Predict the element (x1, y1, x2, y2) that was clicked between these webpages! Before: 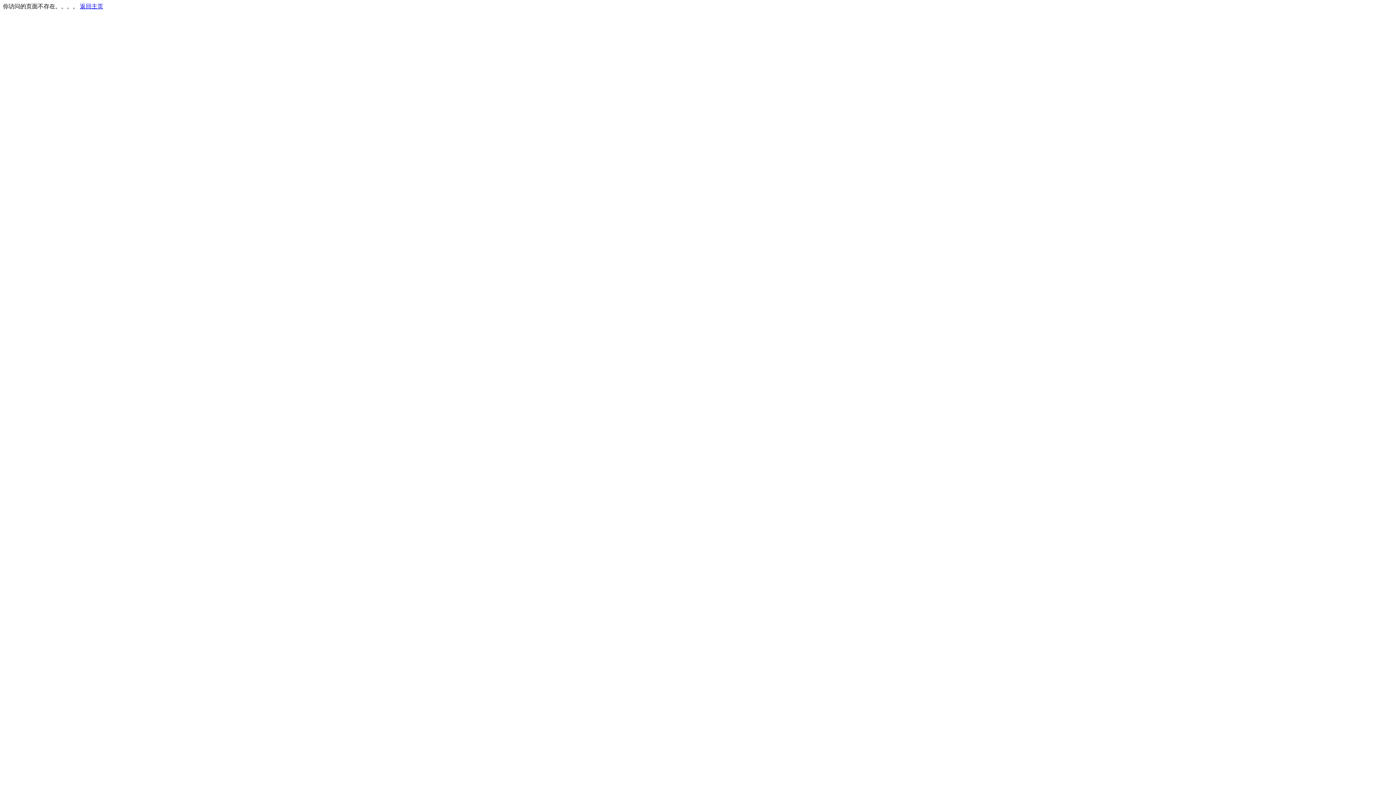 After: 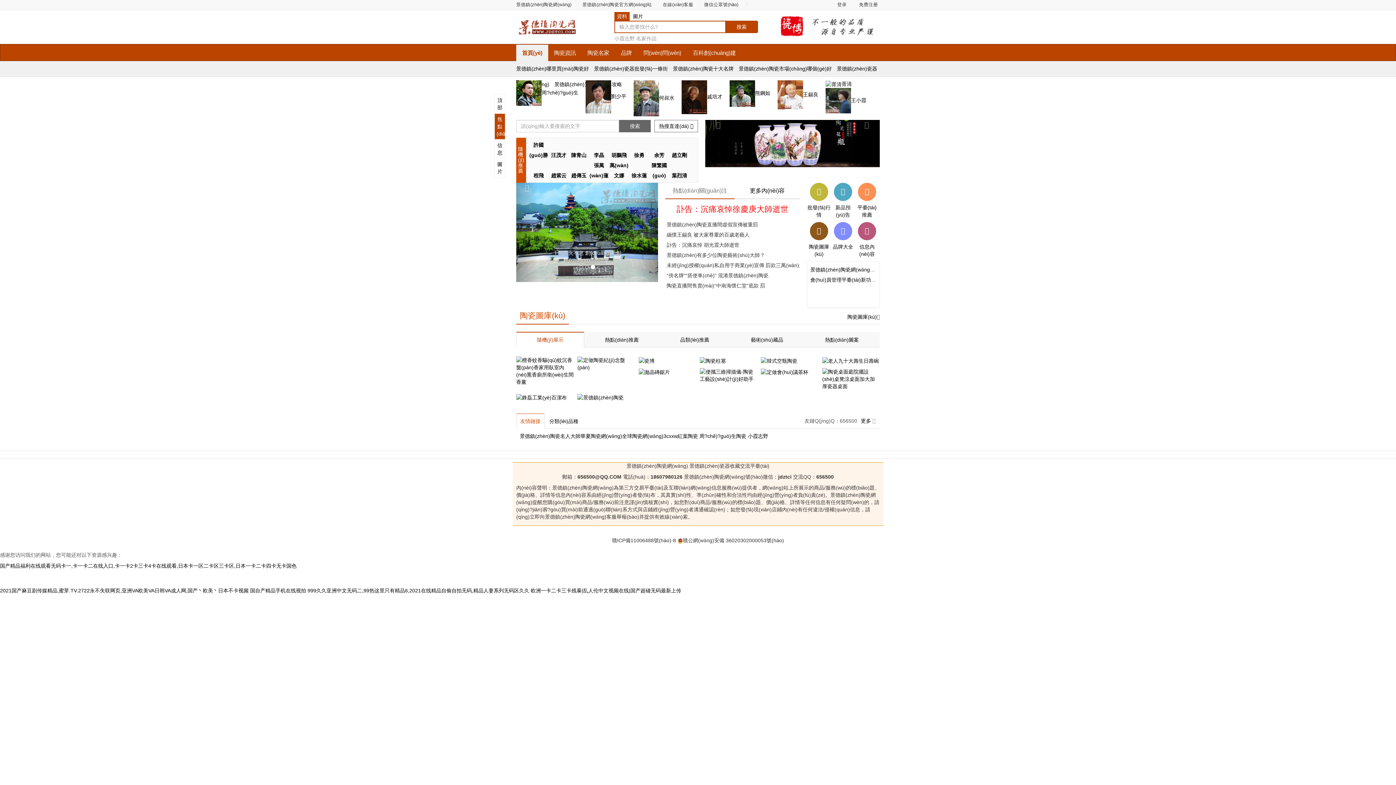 Action: label: 返回主页 bbox: (80, 3, 103, 9)